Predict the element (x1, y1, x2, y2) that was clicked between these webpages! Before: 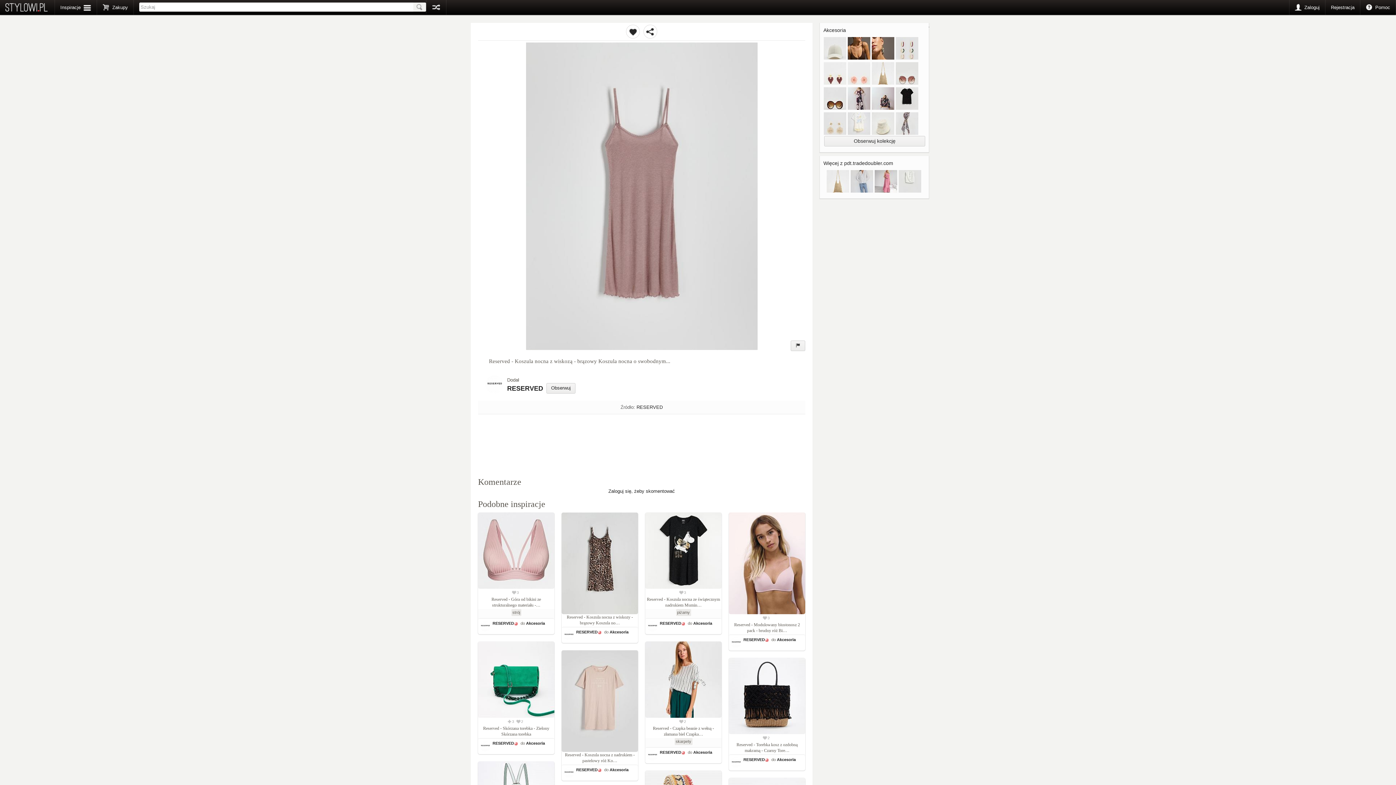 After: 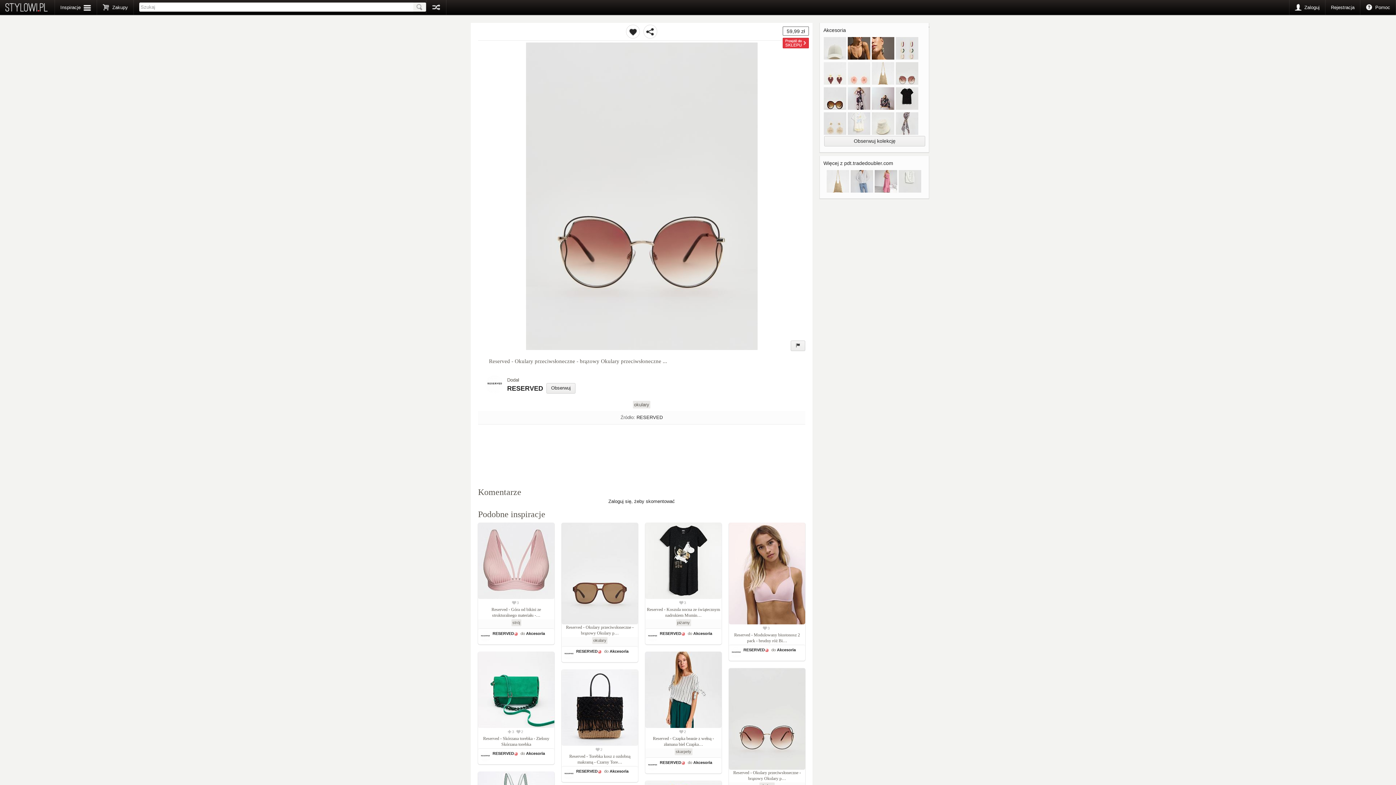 Action: bbox: (896, 81, 918, 87) label:  